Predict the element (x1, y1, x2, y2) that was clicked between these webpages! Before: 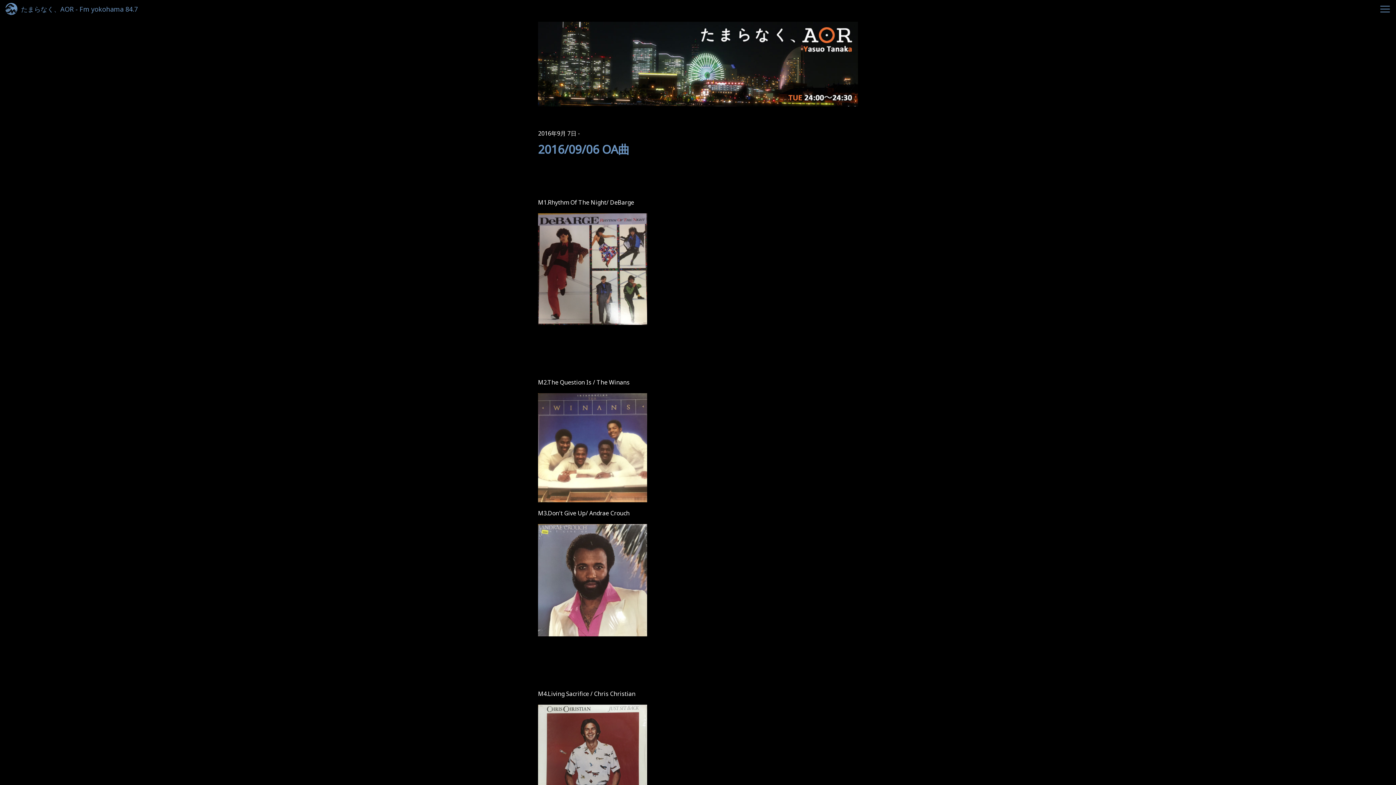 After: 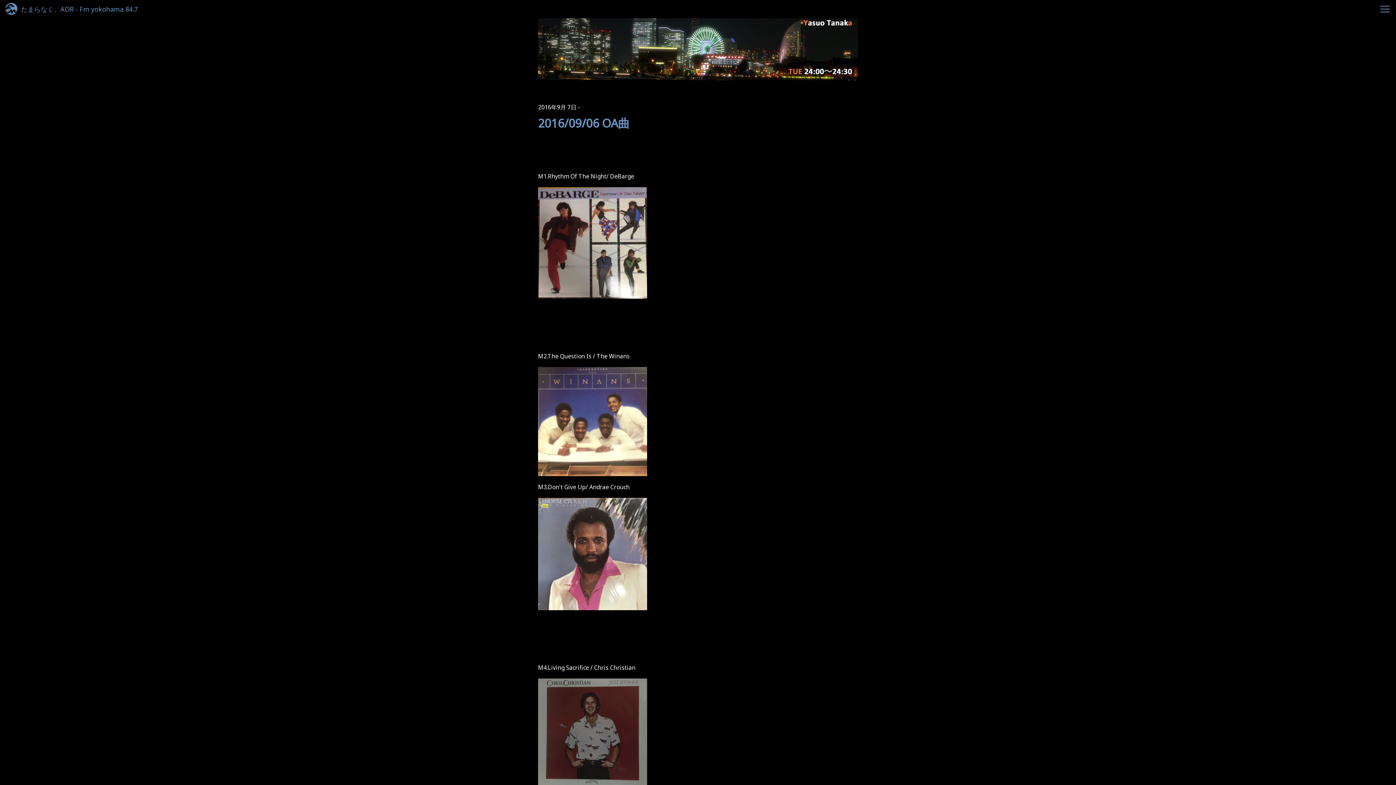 Action: bbox: (538, 705, 858, 811)